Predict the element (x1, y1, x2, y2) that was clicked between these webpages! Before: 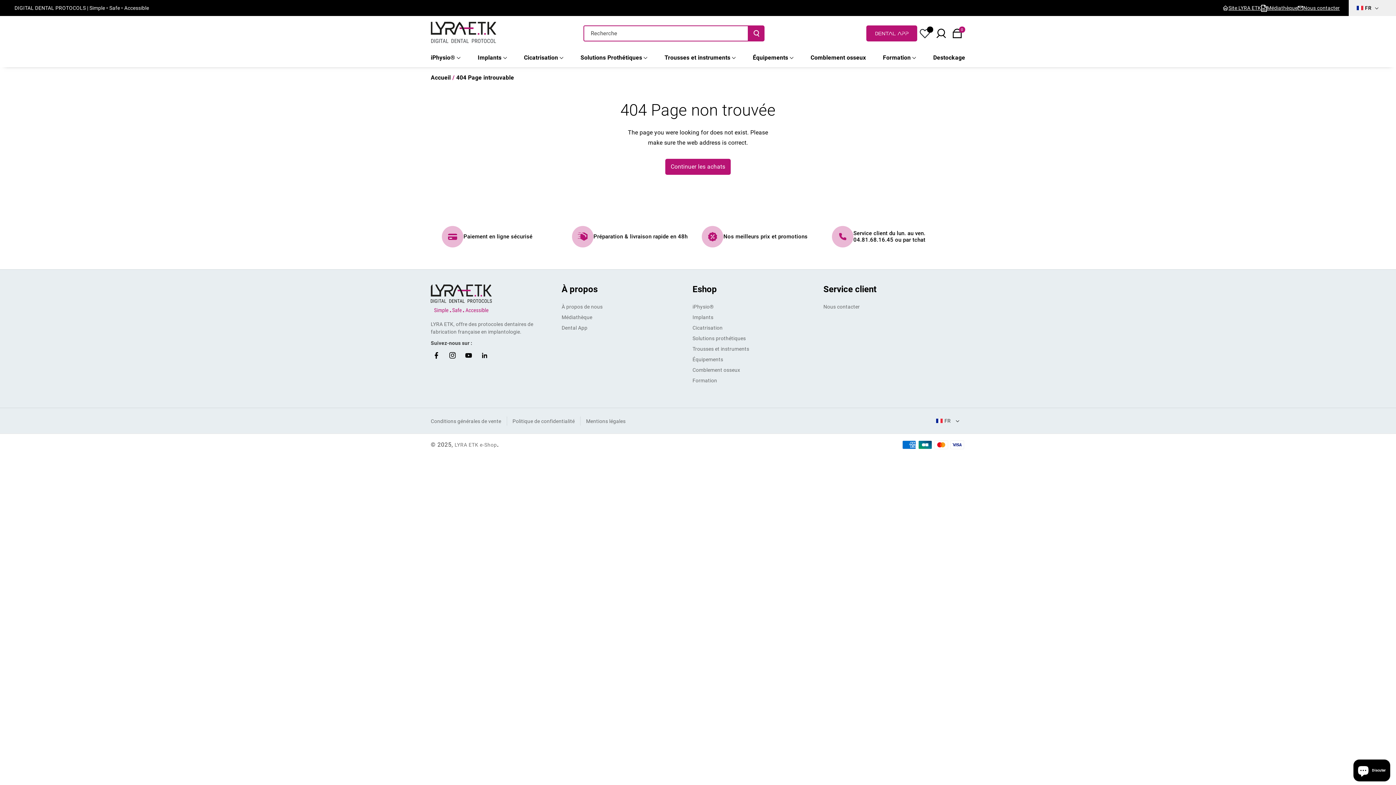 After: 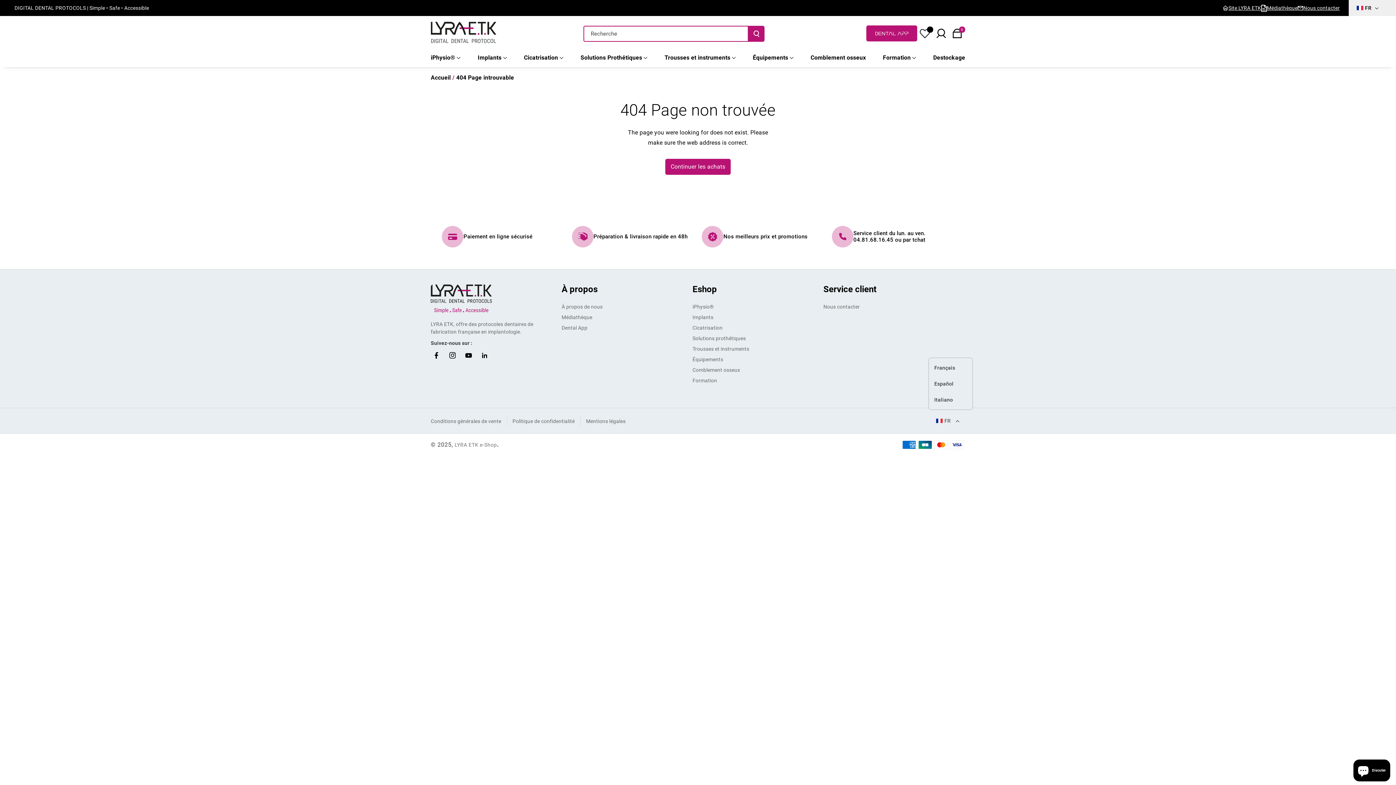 Action: label: FR bbox: (928, 413, 965, 428)